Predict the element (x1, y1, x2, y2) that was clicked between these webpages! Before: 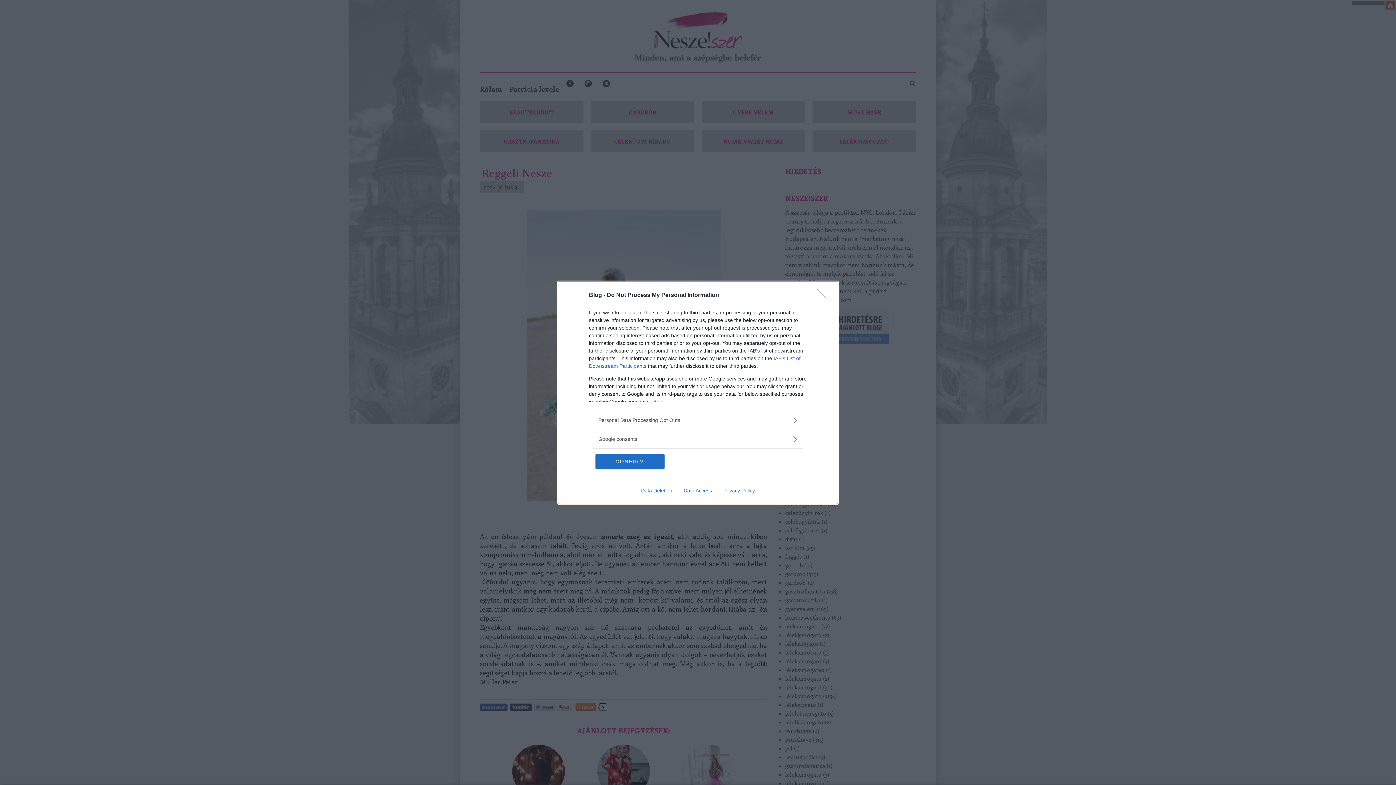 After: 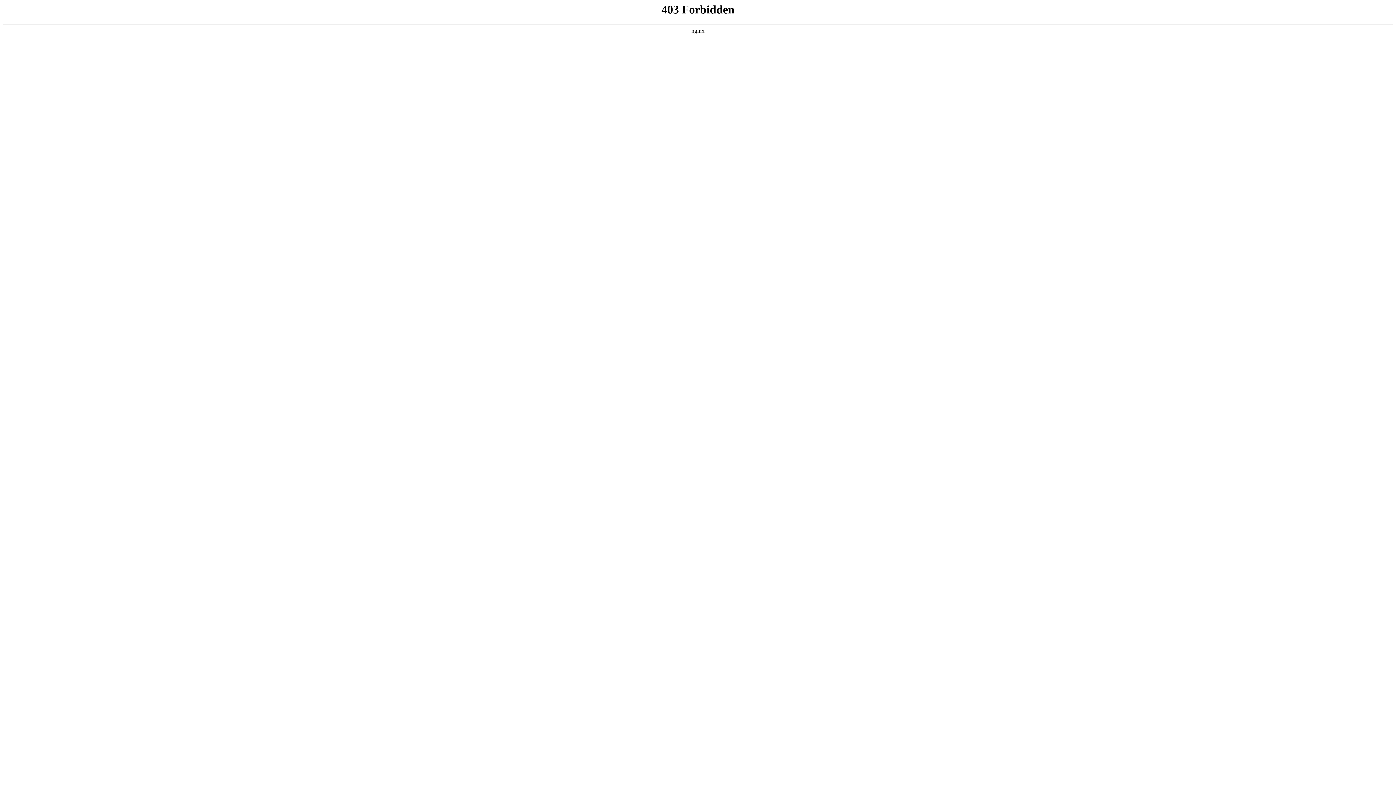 Action: bbox: (635, 487, 678, 493) label: Data Deletion